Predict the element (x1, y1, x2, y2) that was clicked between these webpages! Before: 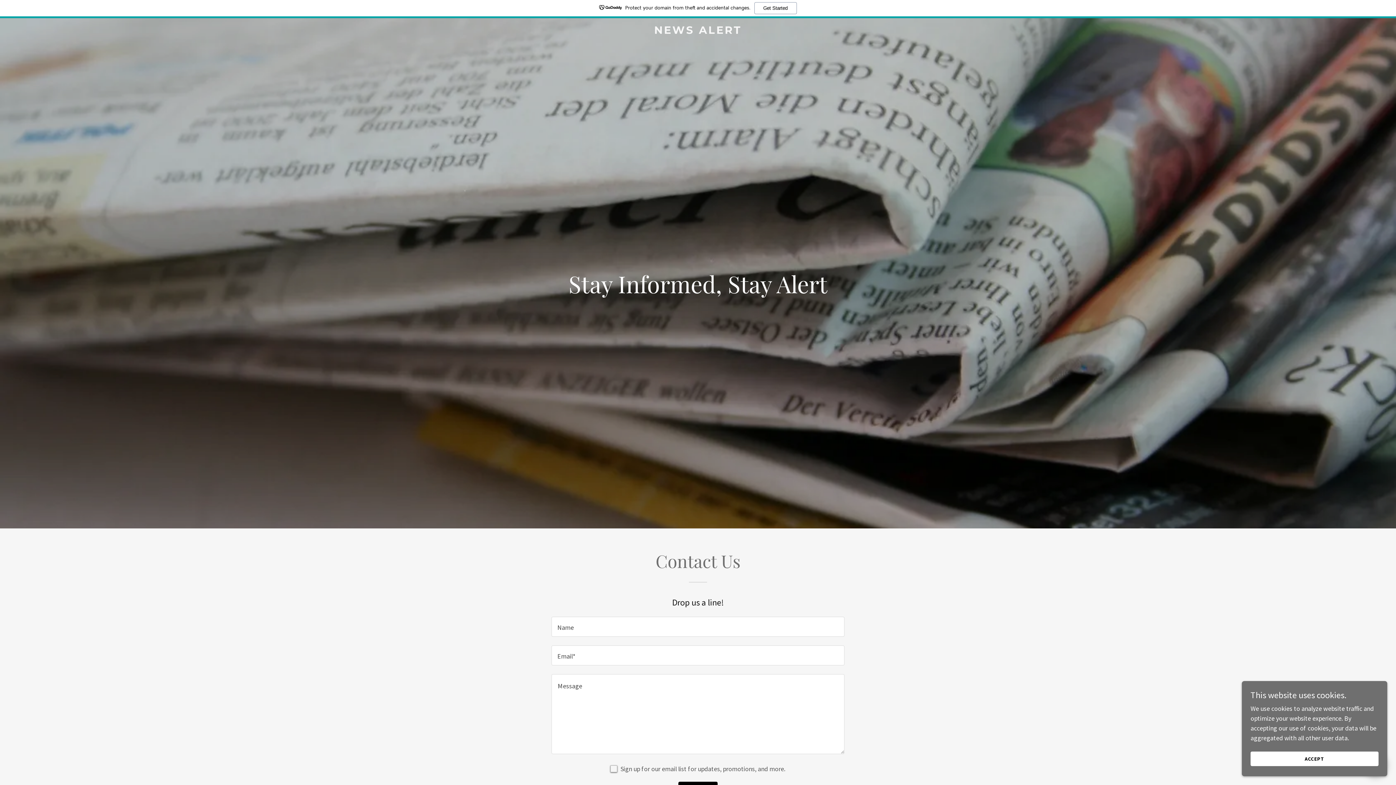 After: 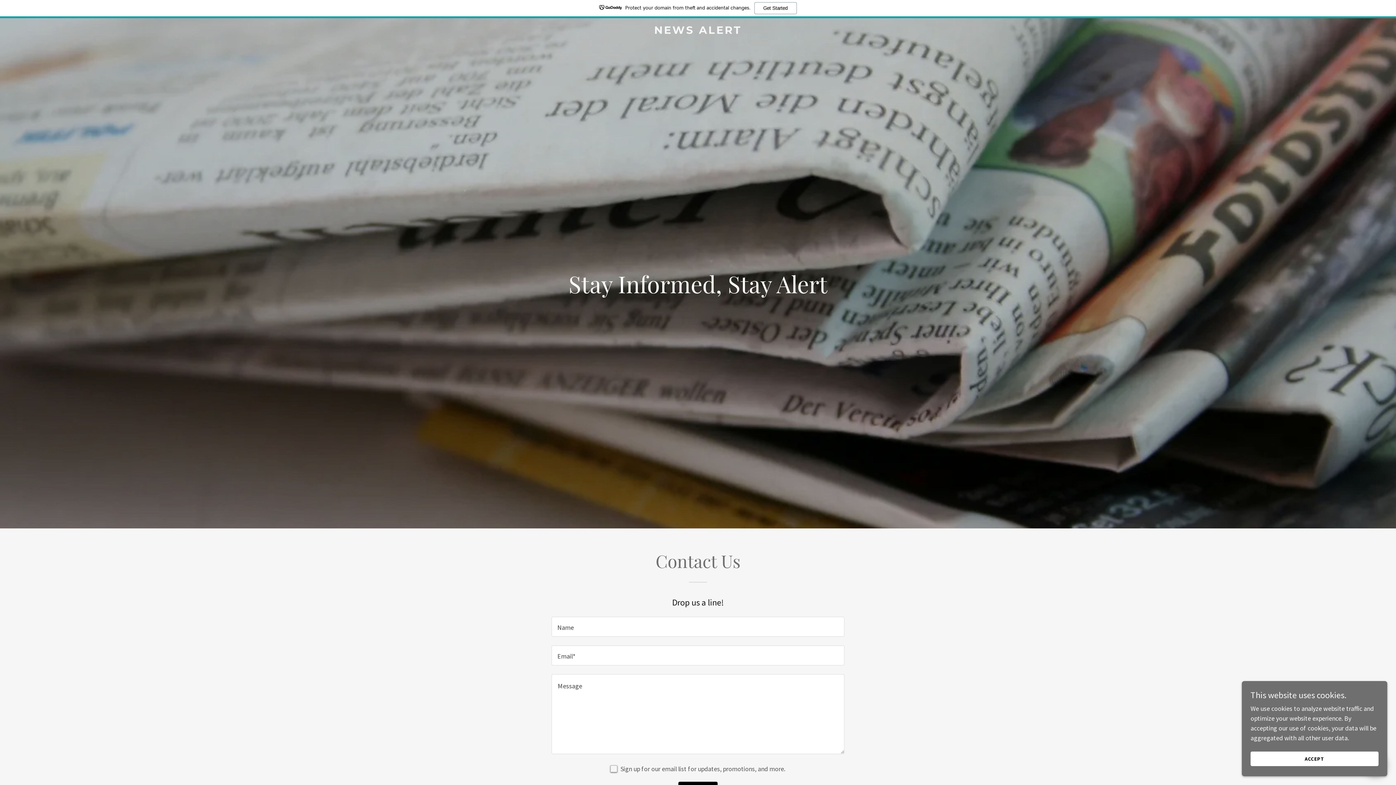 Action: label: NEWS ALERT bbox: (471, 27, 925, 35)